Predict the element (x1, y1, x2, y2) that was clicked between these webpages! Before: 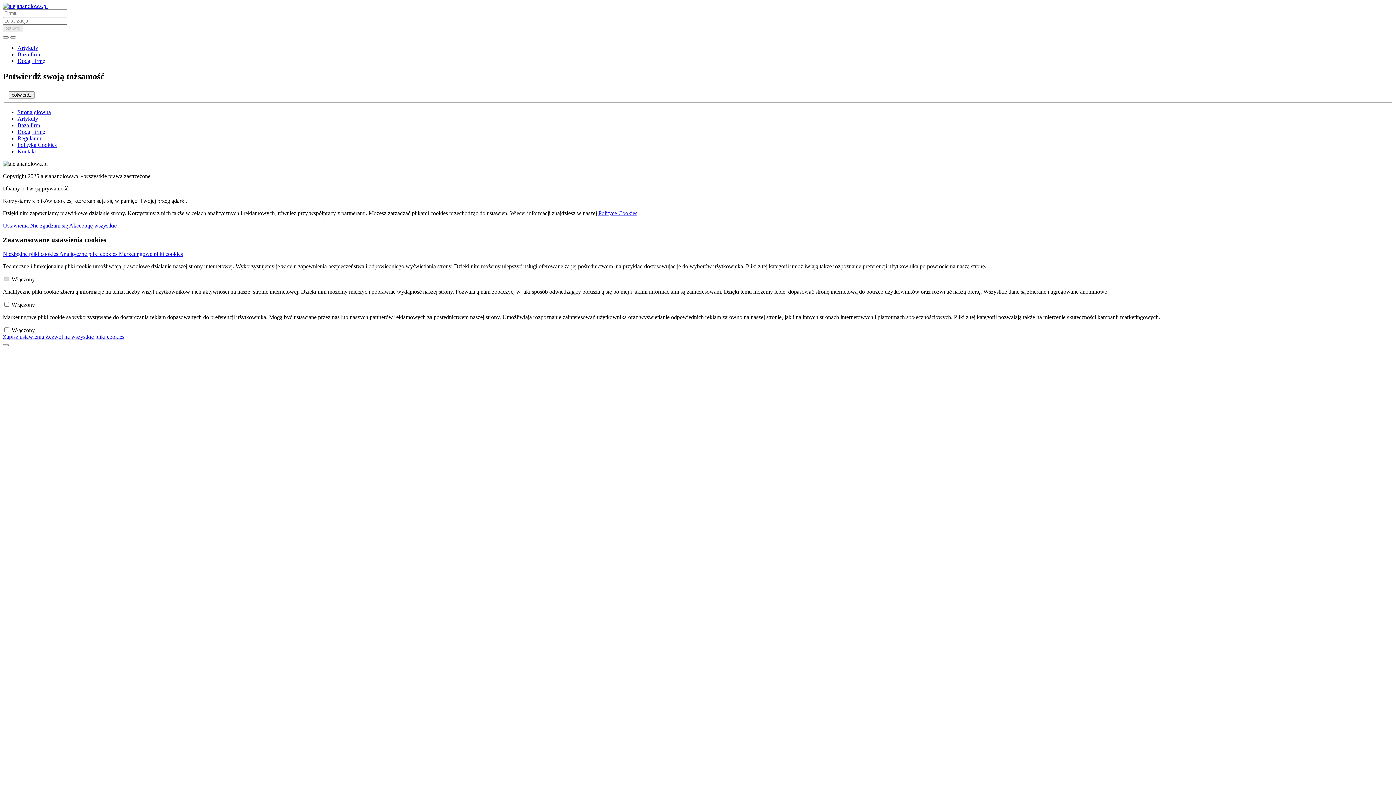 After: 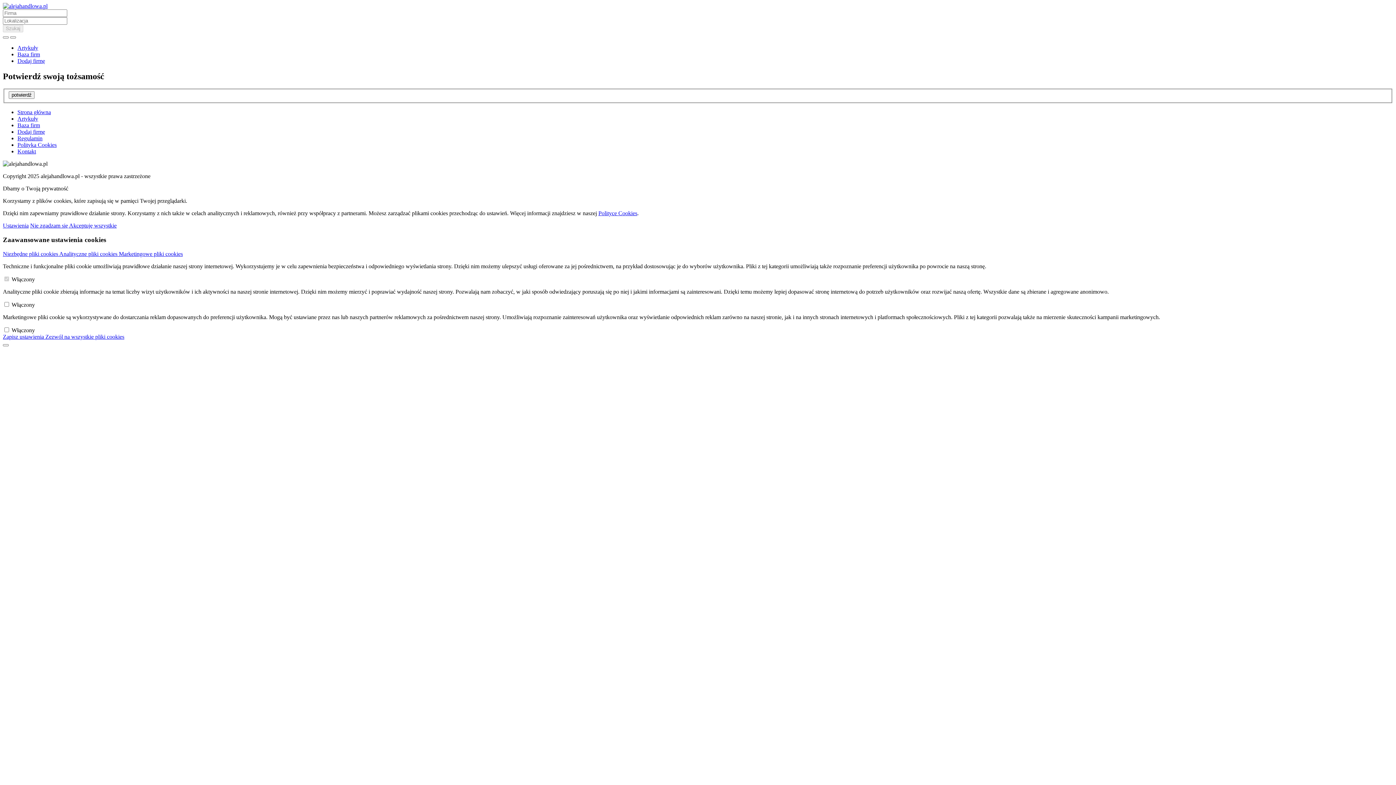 Action: label: Baza firm bbox: (17, 51, 40, 57)